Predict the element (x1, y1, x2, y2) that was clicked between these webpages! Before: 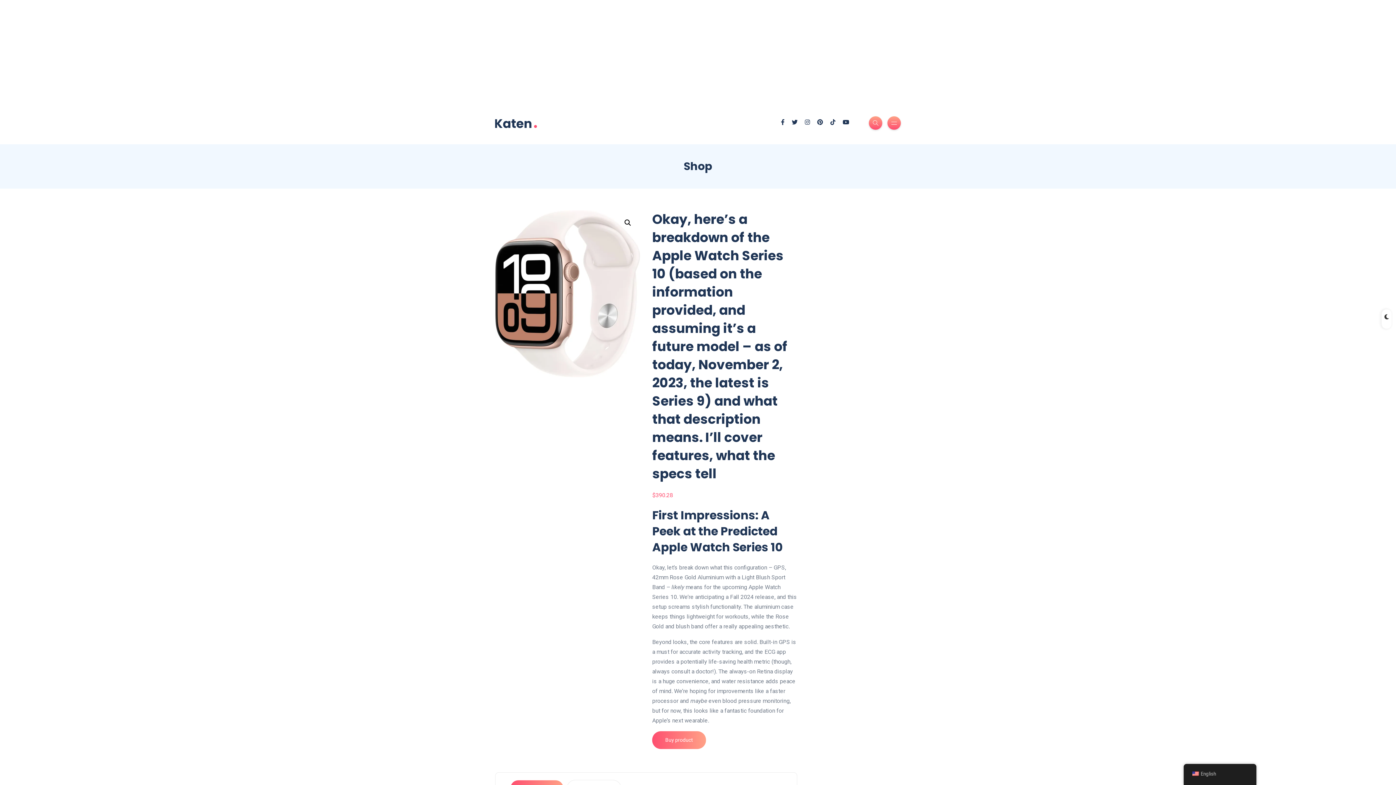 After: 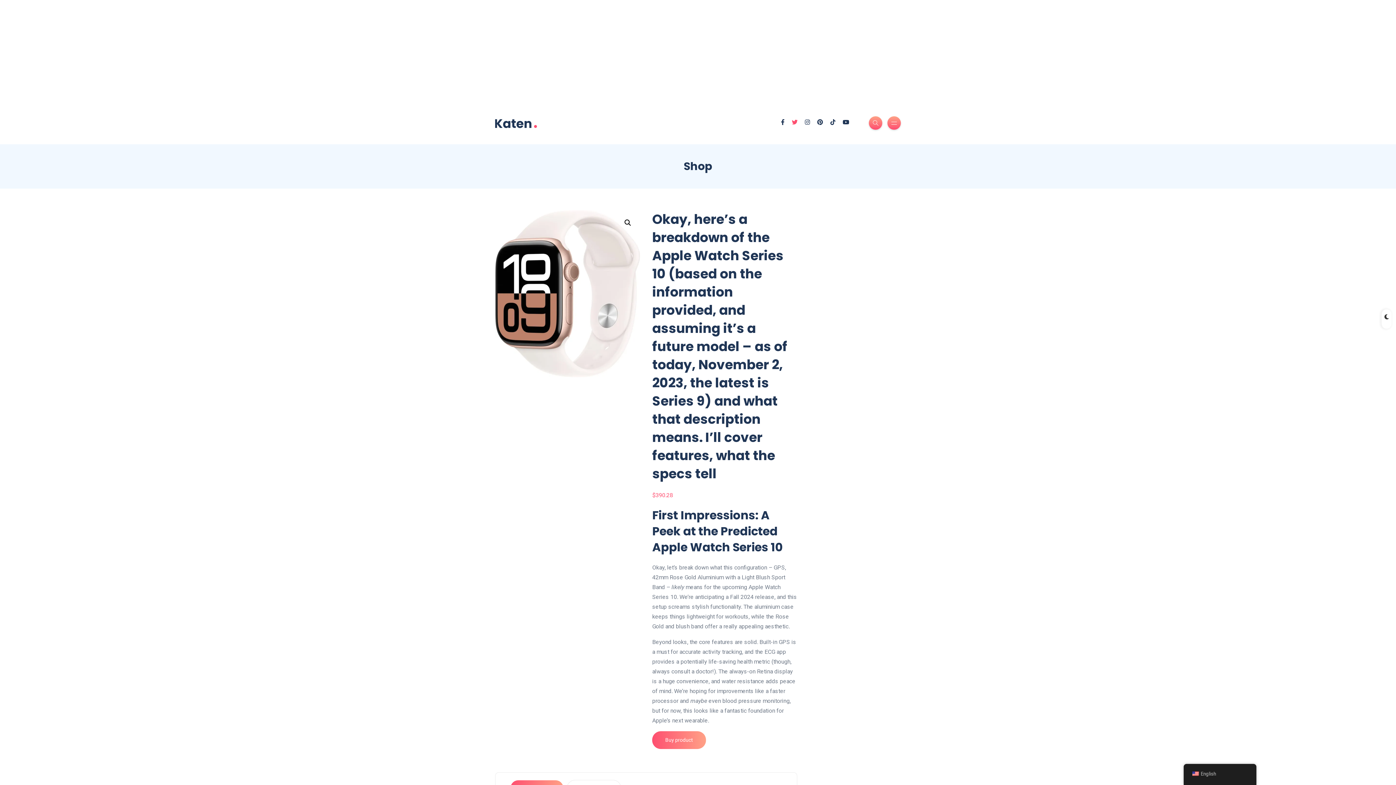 Action: bbox: (792, 119, 797, 125)